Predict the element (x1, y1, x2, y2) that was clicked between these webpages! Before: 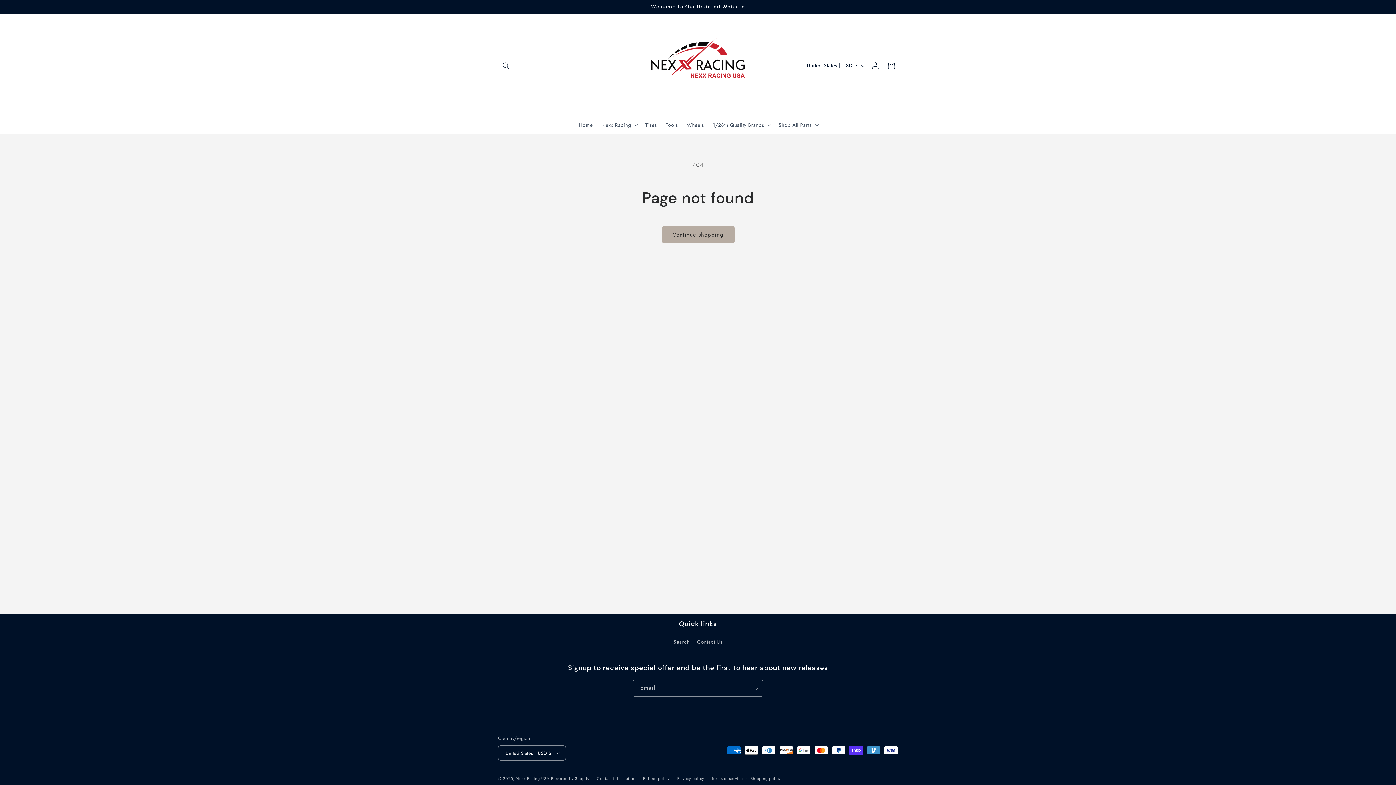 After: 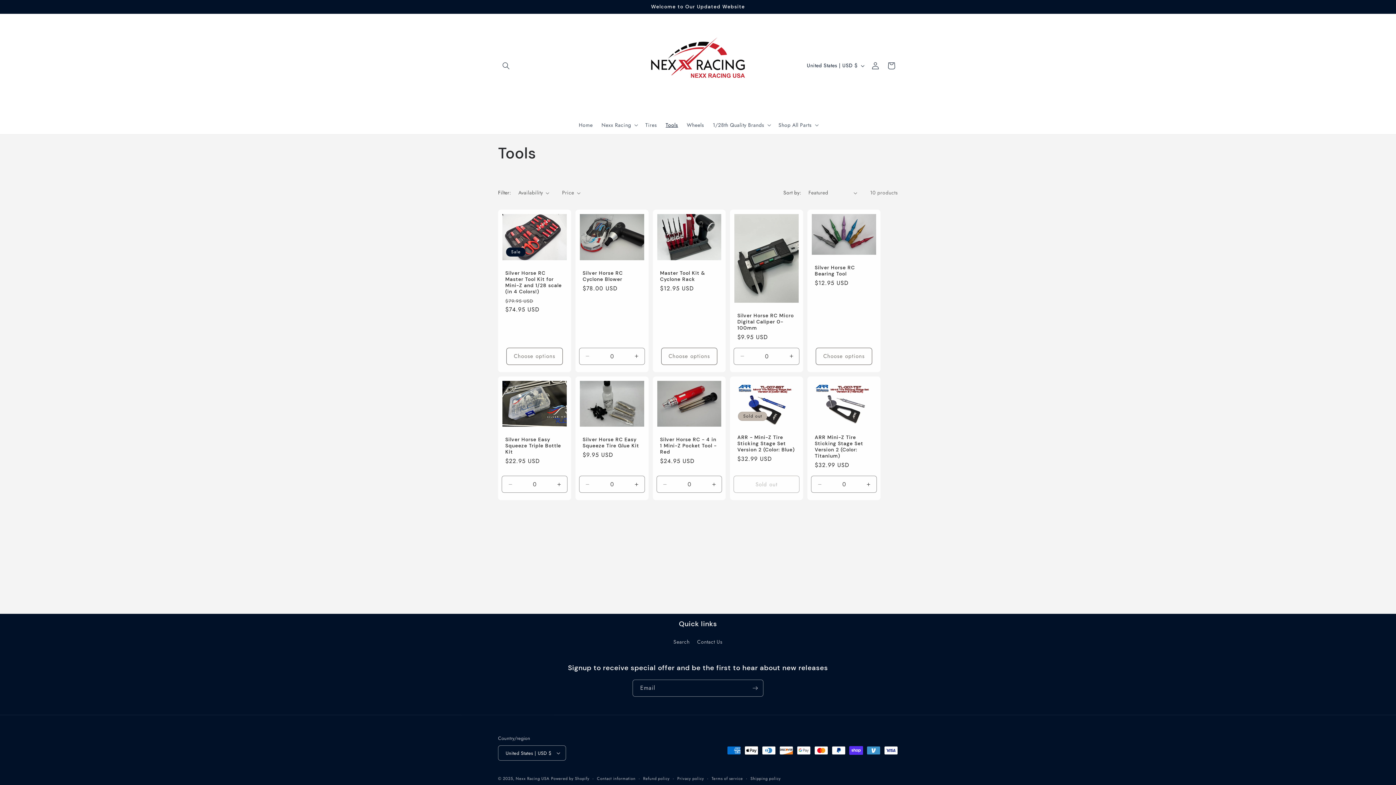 Action: bbox: (661, 117, 682, 132) label: Tools